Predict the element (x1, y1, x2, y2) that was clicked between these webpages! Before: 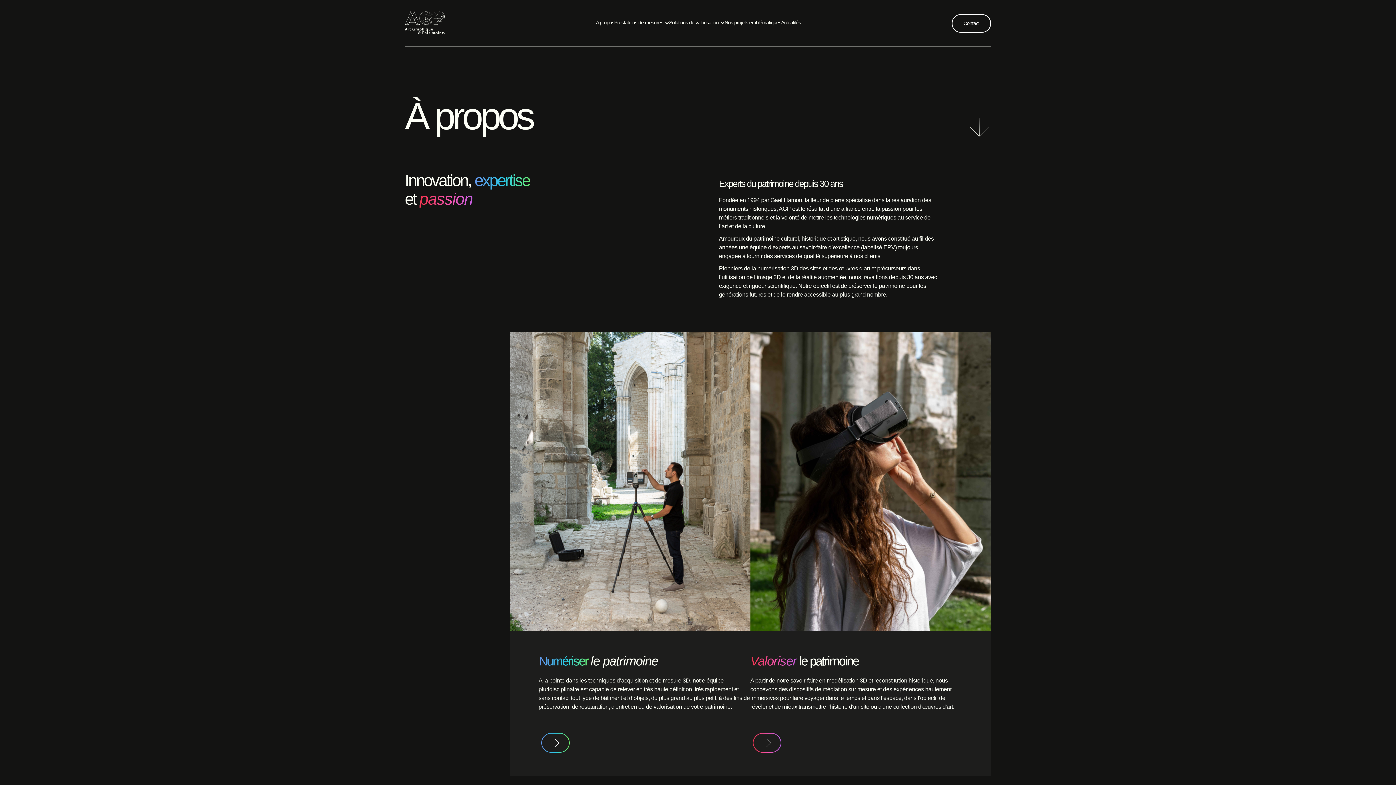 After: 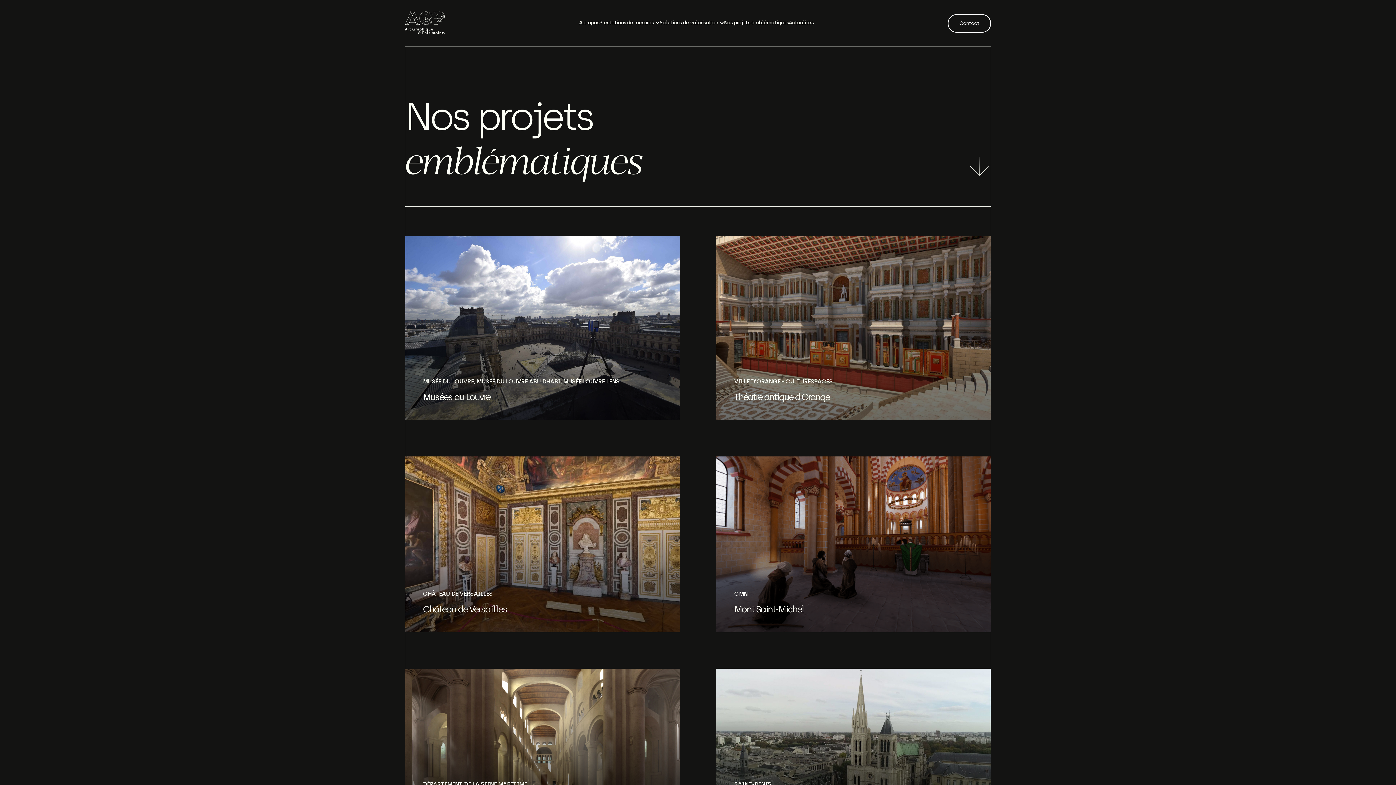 Action: label: Nos projets emblématiques
Nos projets emblématiques bbox: (724, 18, 781, 27)